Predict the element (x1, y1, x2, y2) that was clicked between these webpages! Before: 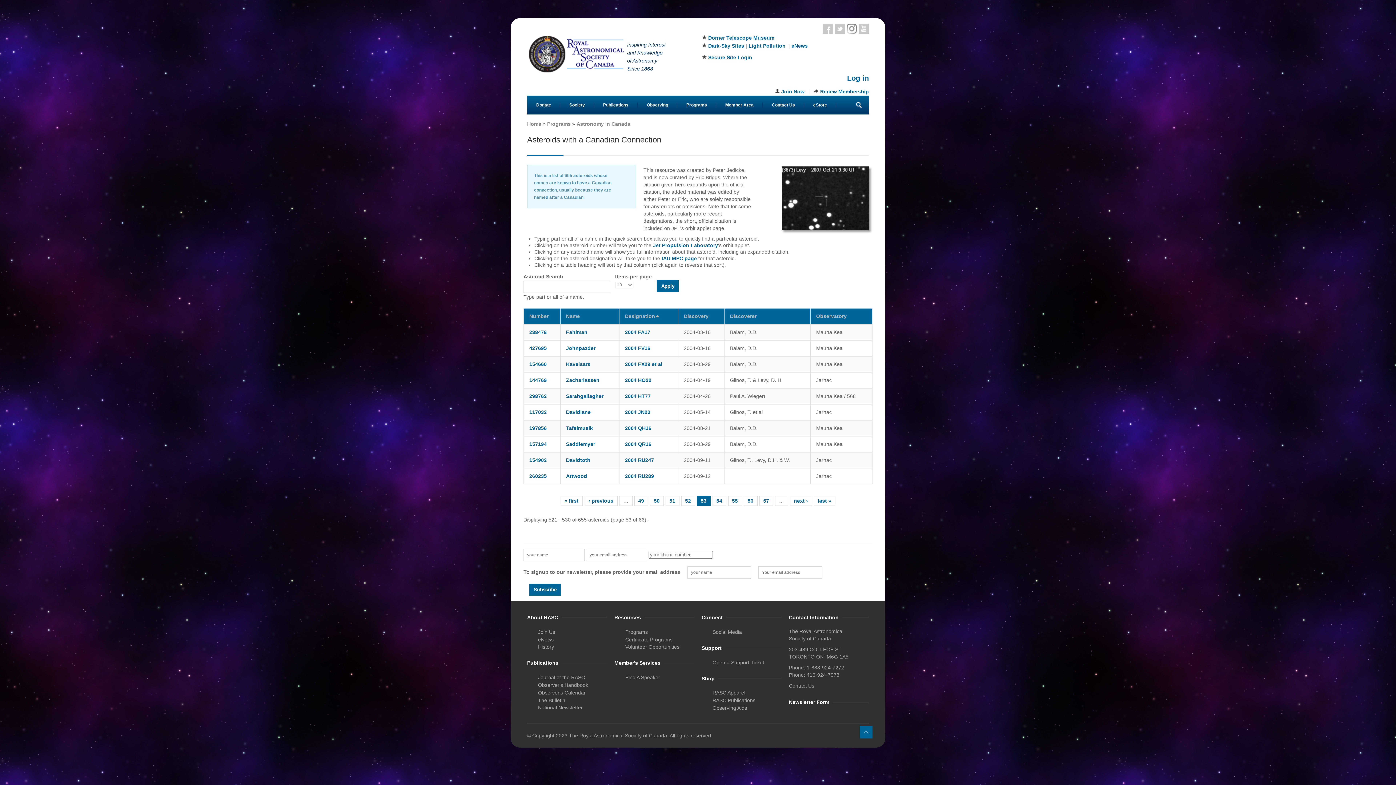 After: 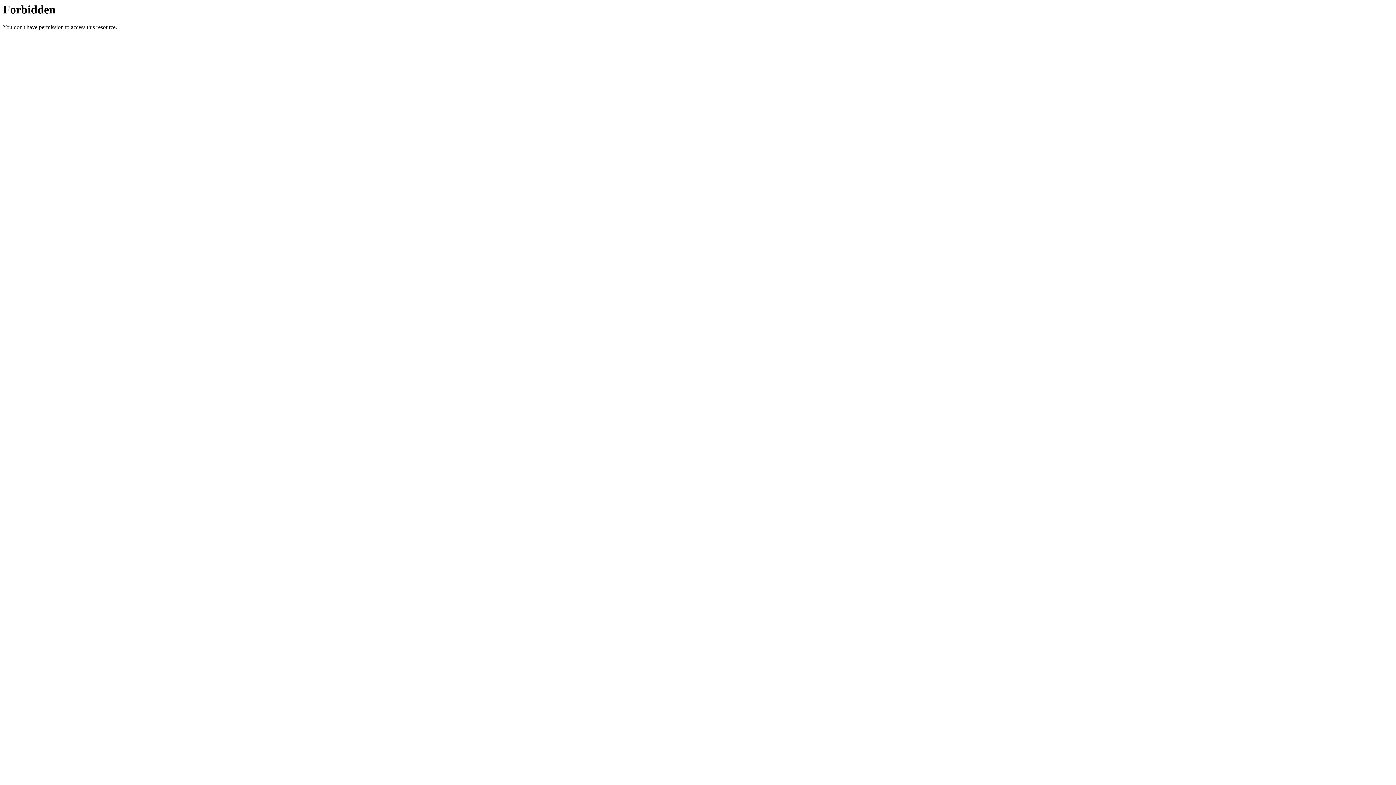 Action: label: 2004 RU289 bbox: (625, 473, 654, 479)